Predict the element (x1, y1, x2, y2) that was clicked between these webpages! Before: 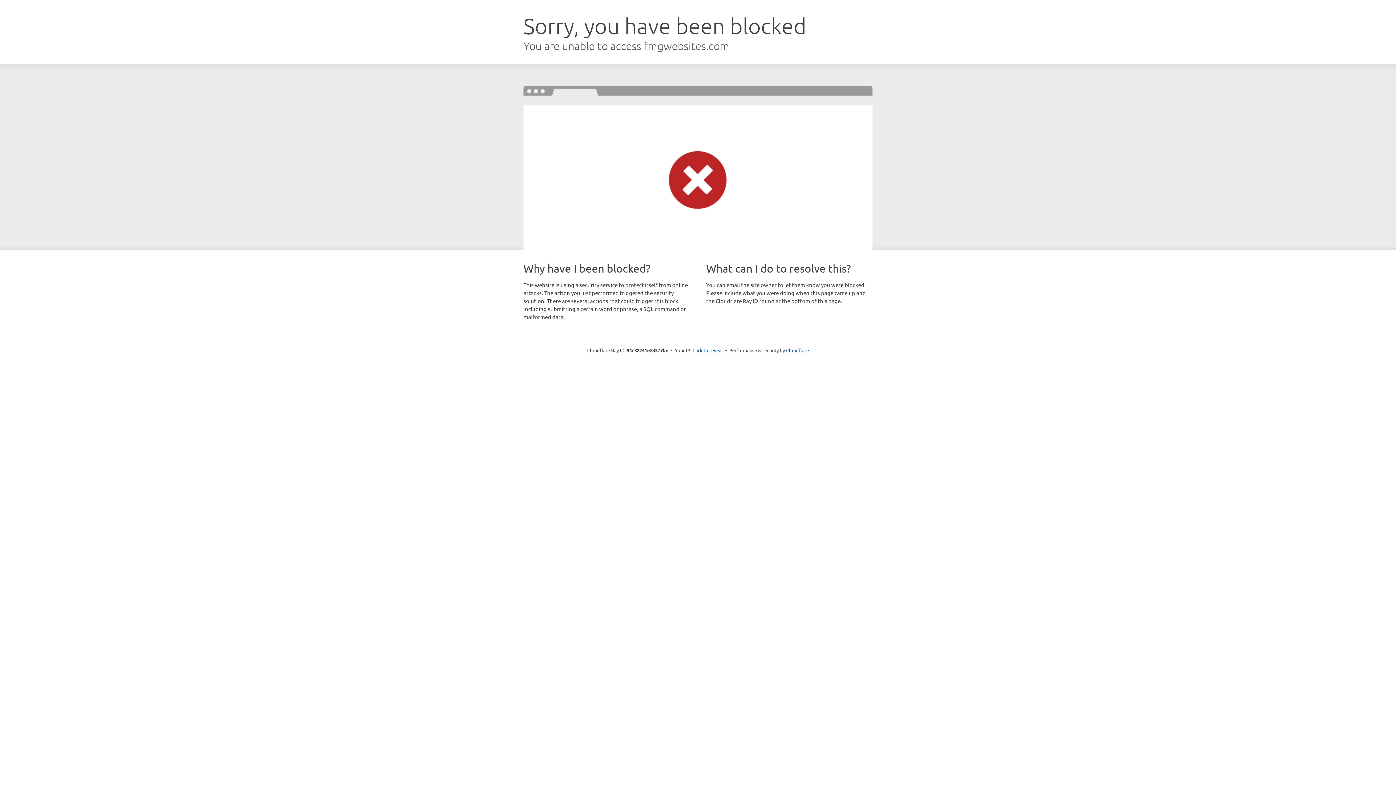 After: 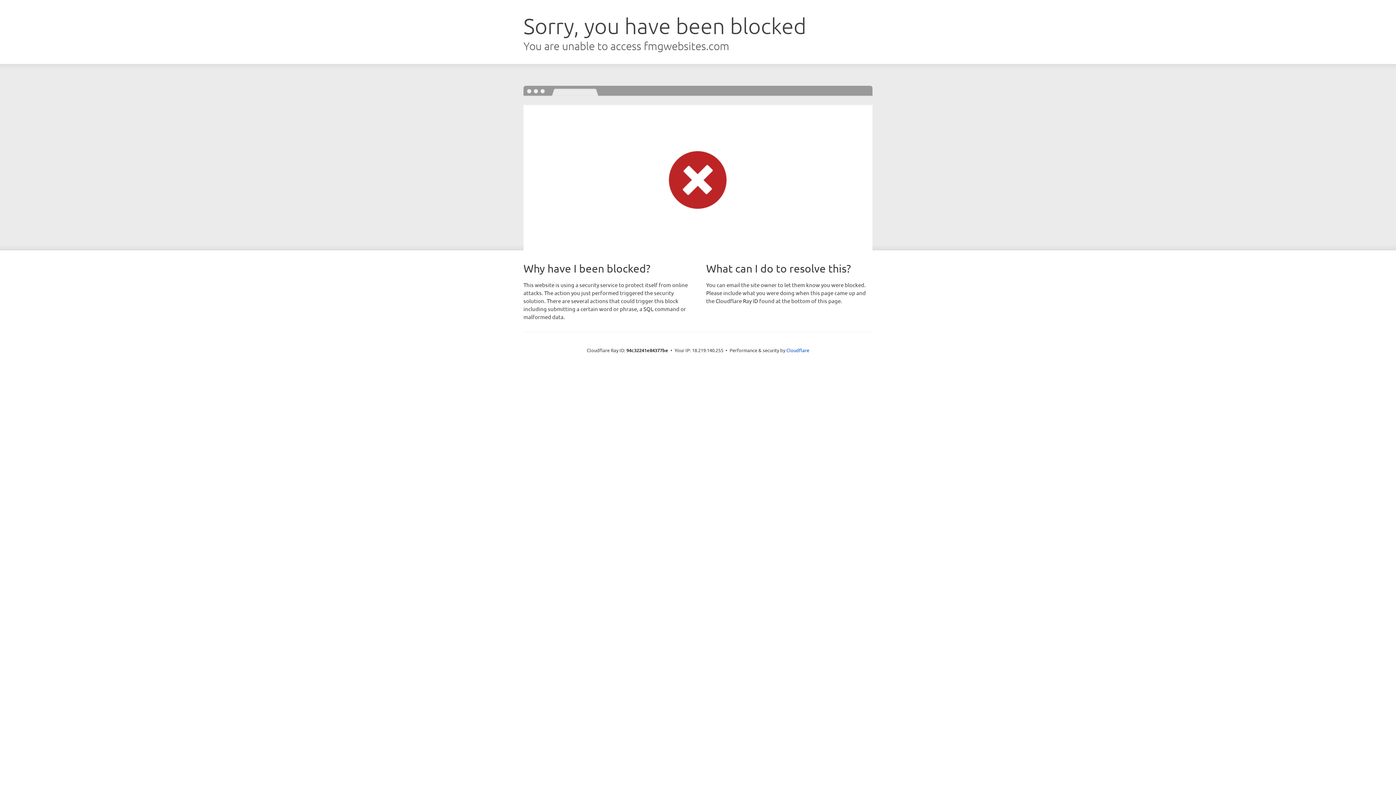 Action: bbox: (692, 346, 723, 353) label: Click to reveal